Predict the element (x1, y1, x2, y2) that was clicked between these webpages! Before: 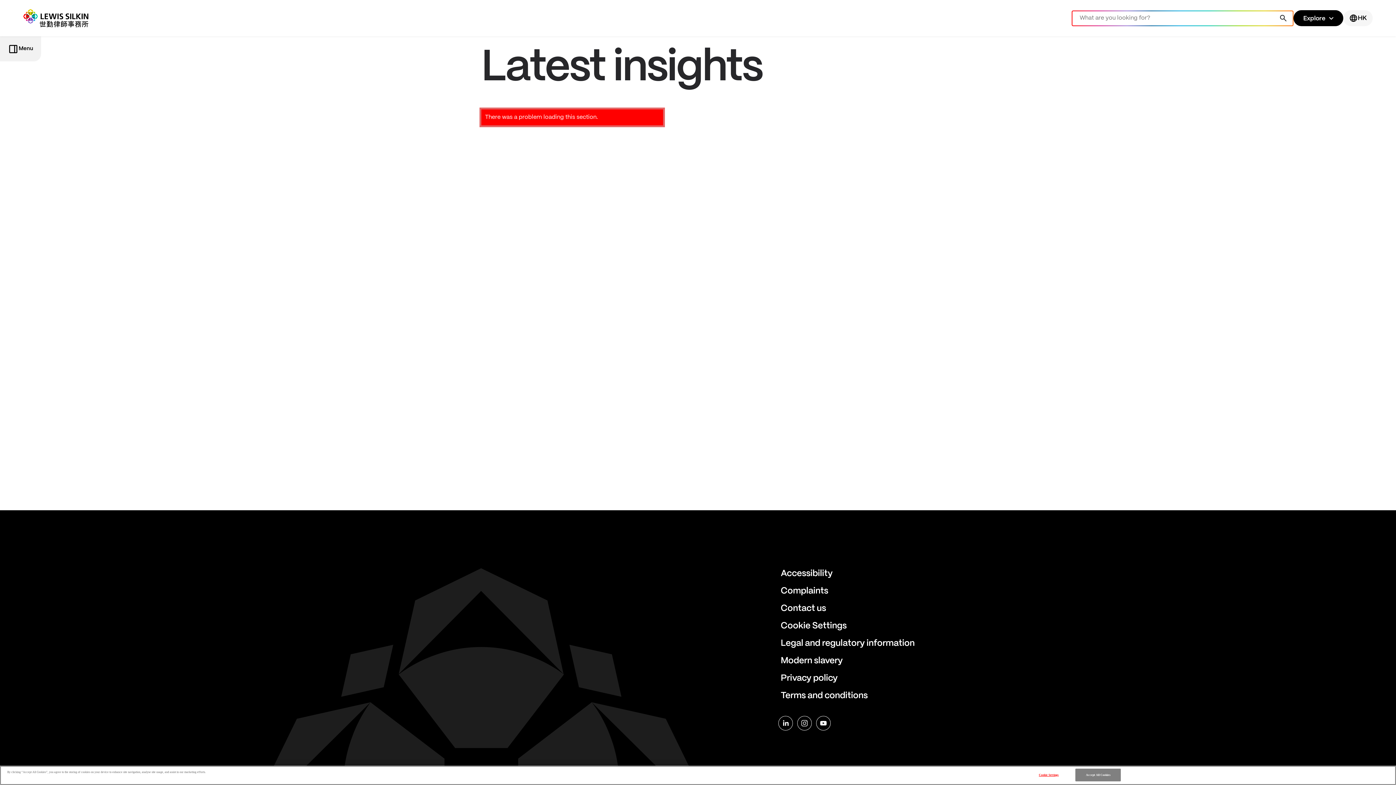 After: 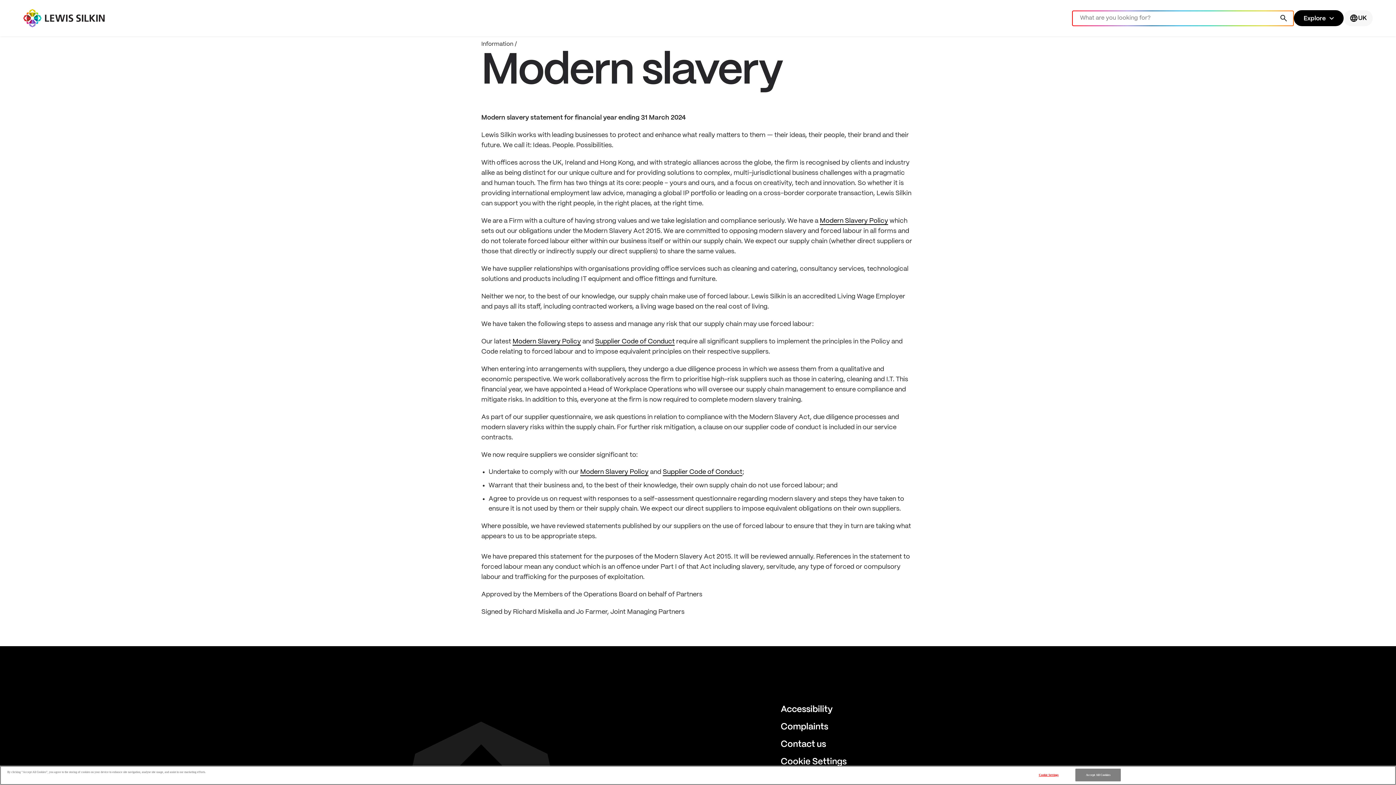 Action: label: Modern slavery bbox: (780, 656, 914, 673)